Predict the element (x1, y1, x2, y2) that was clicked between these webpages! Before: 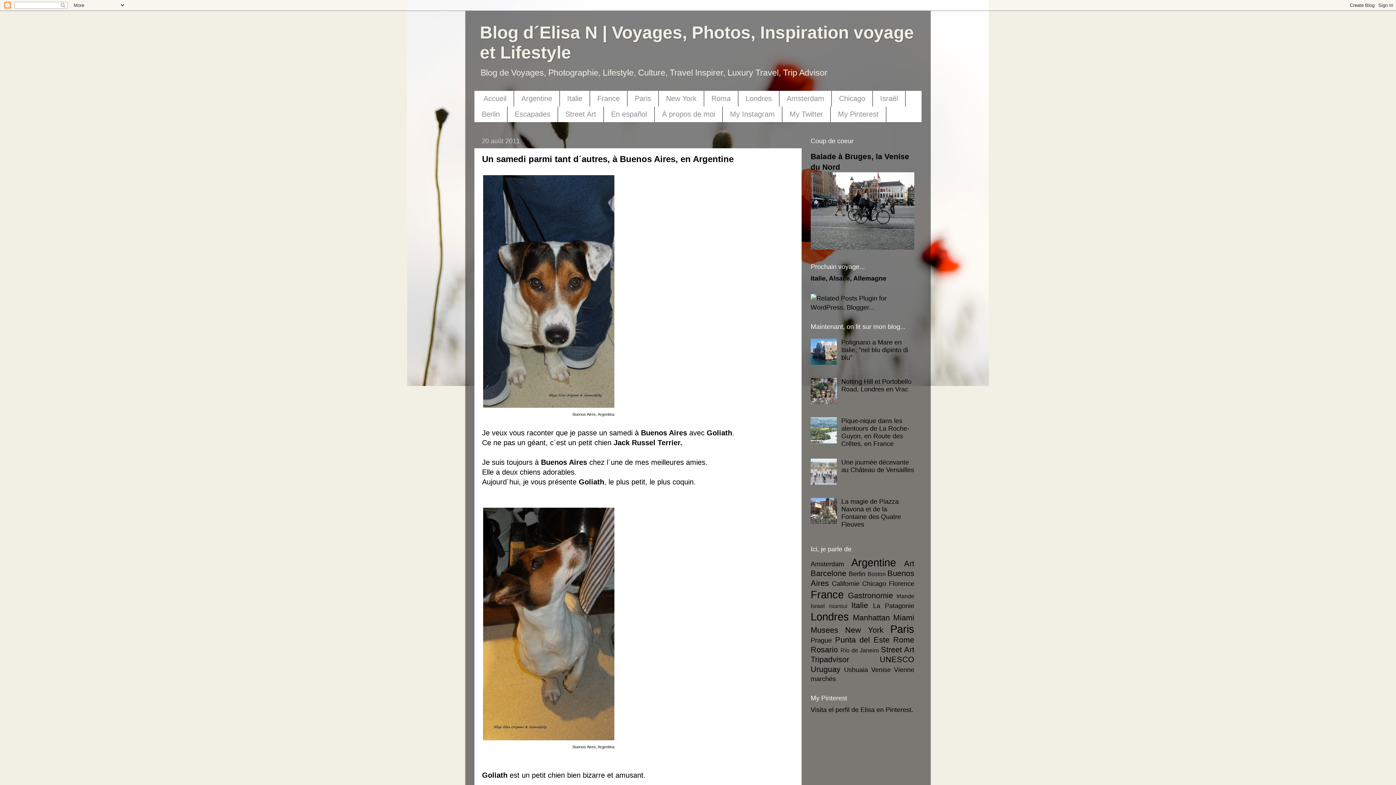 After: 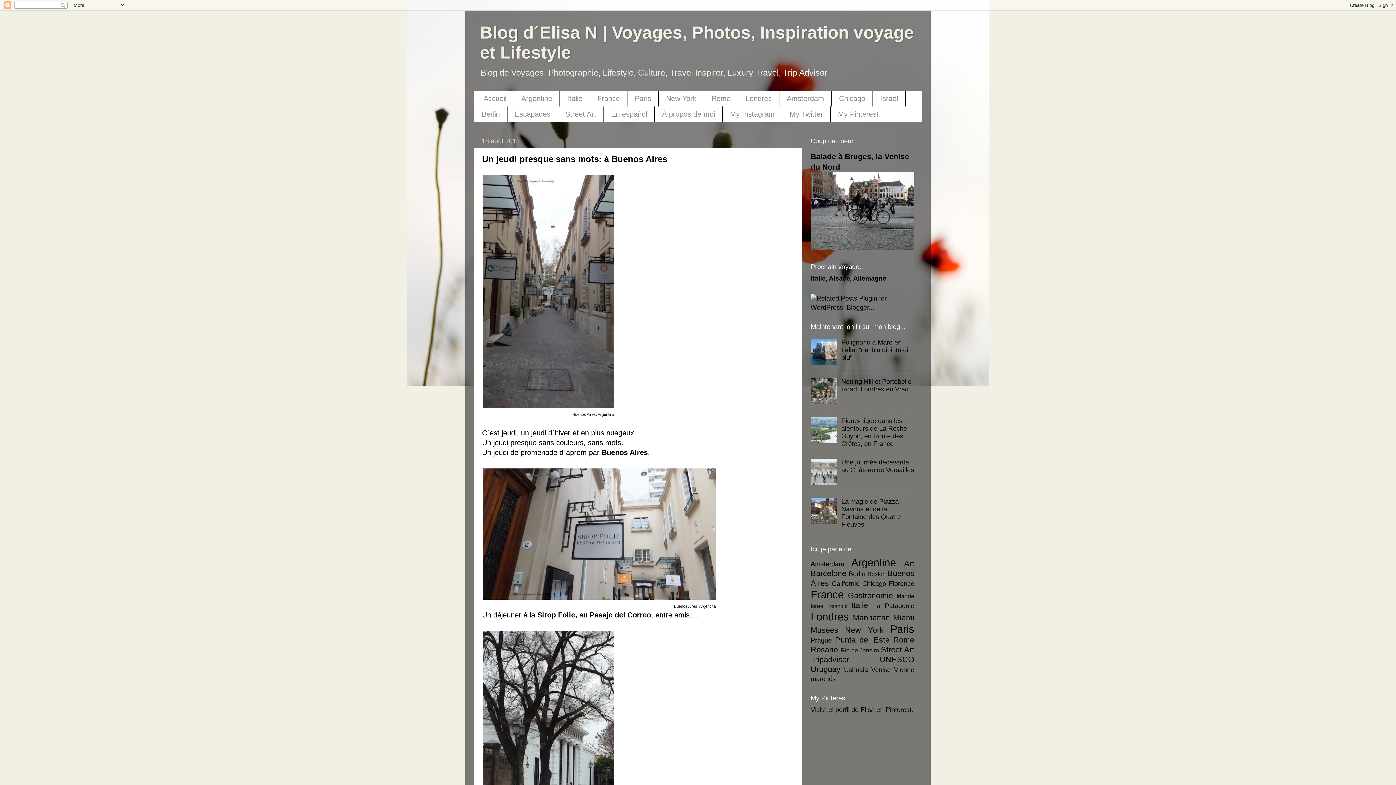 Action: bbox: (541, 458, 587, 466) label: Buenos Aires